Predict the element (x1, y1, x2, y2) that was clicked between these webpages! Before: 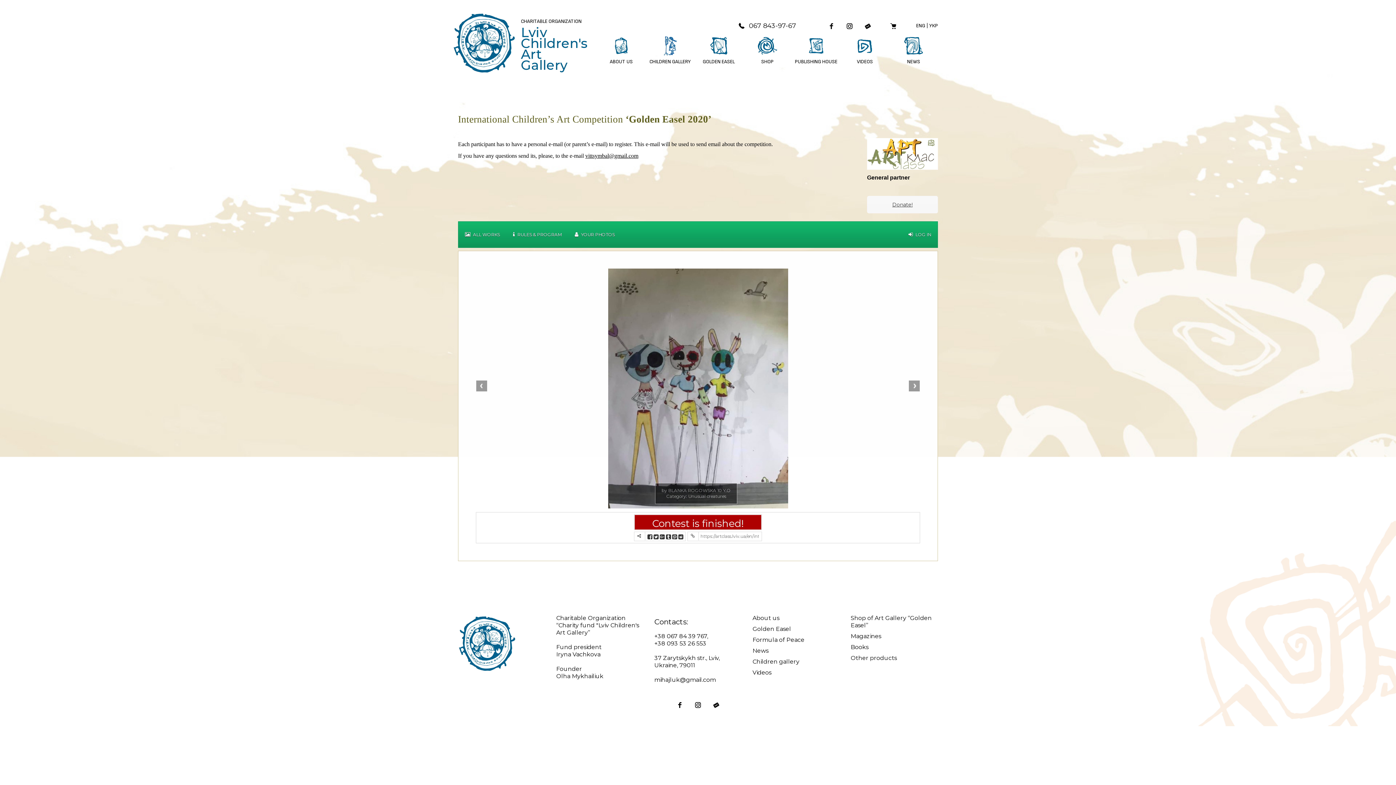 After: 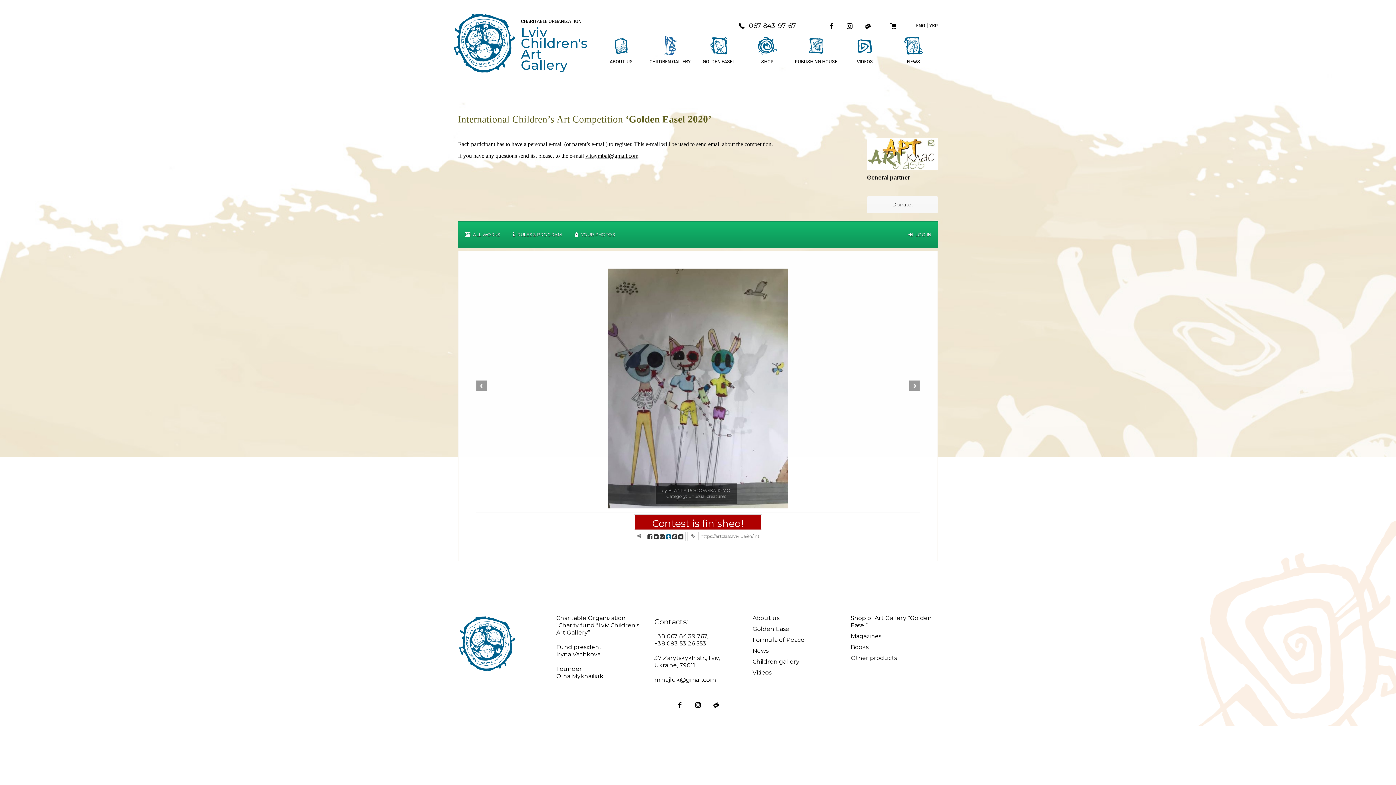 Action: bbox: (666, 532, 672, 540)